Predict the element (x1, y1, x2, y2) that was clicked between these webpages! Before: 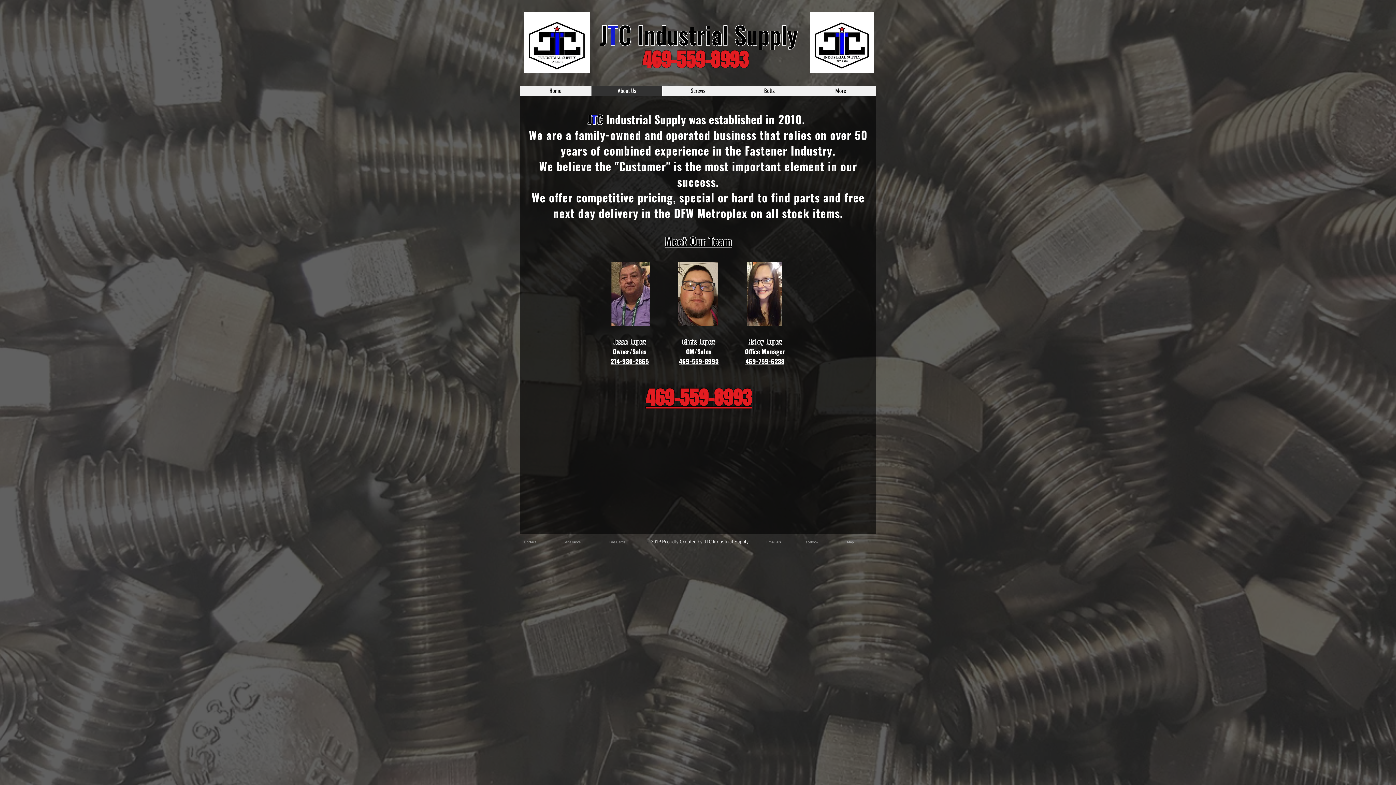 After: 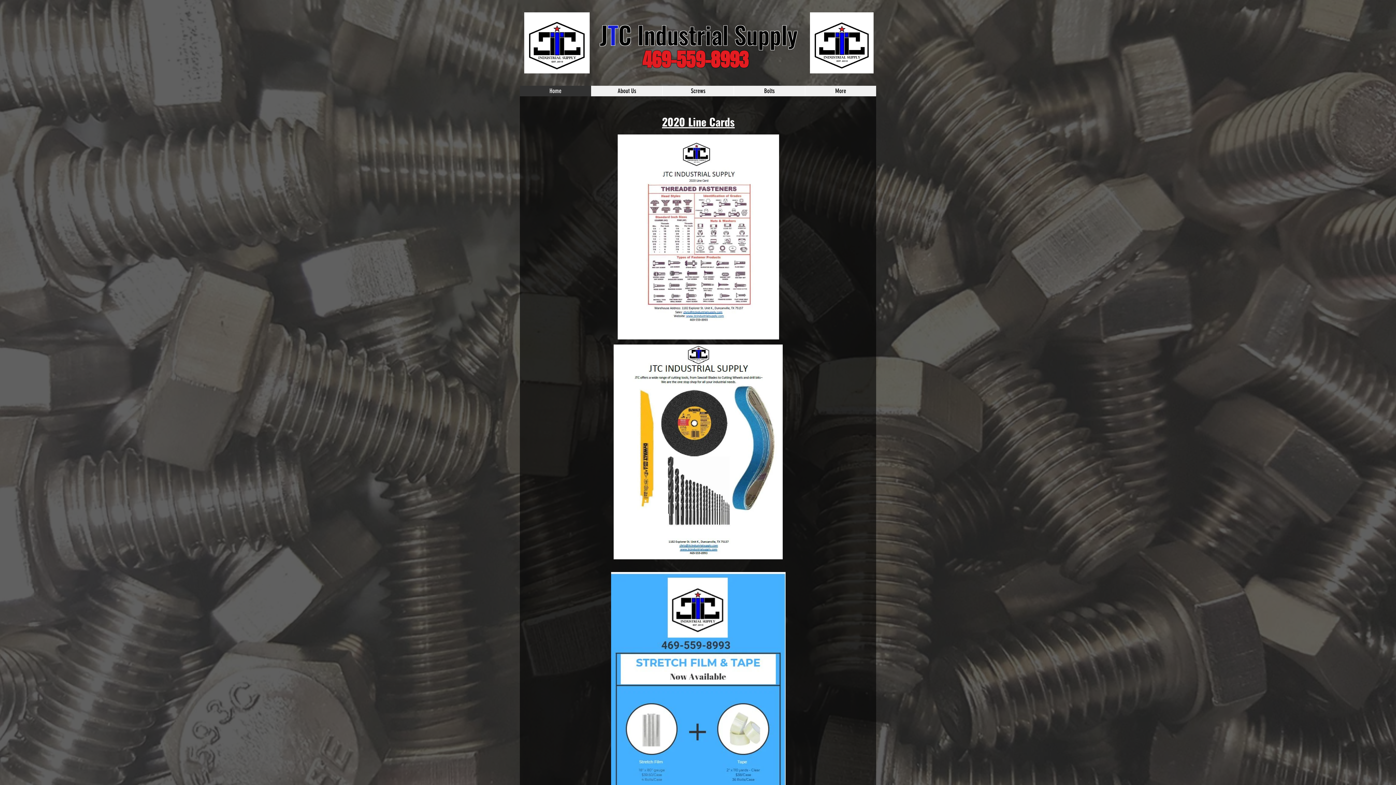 Action: label: Line Cards bbox: (609, 540, 625, 545)